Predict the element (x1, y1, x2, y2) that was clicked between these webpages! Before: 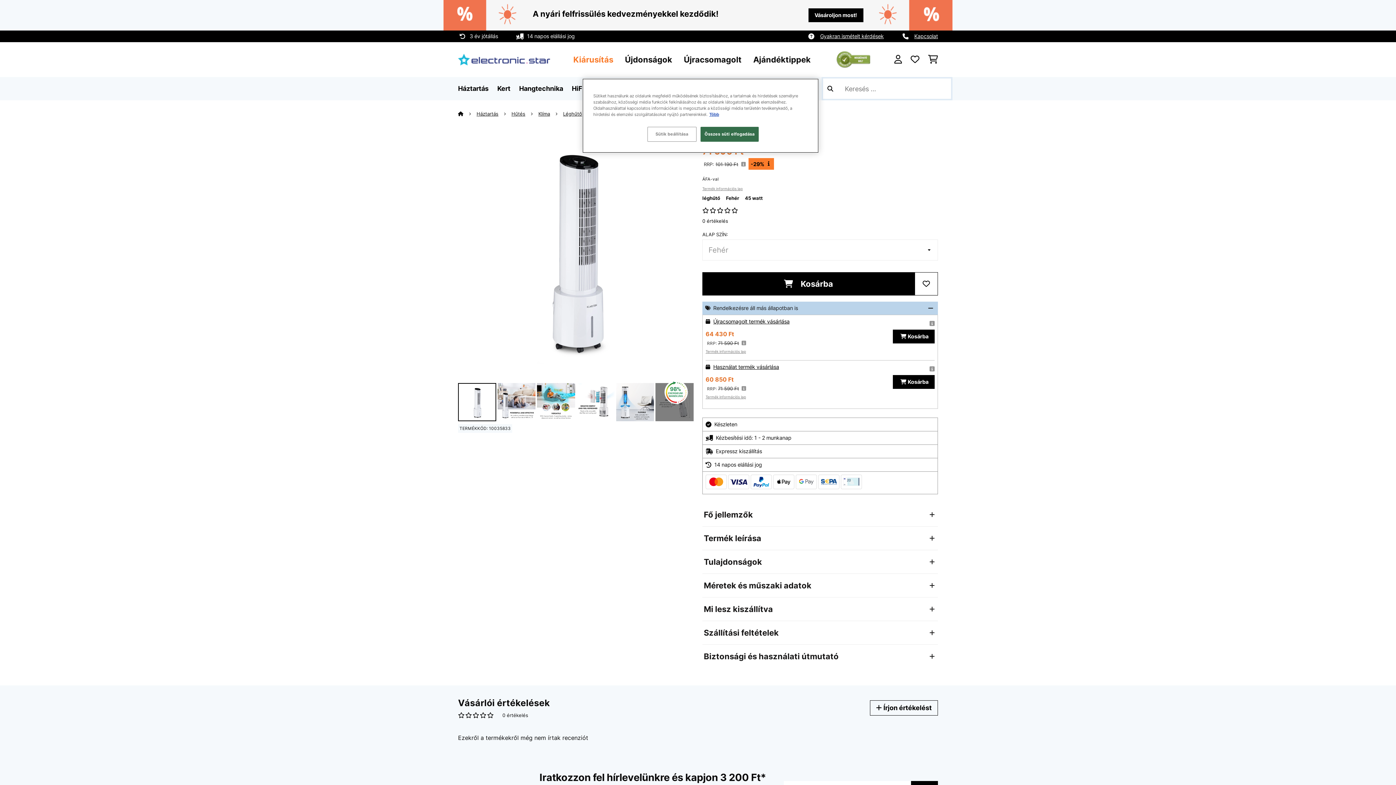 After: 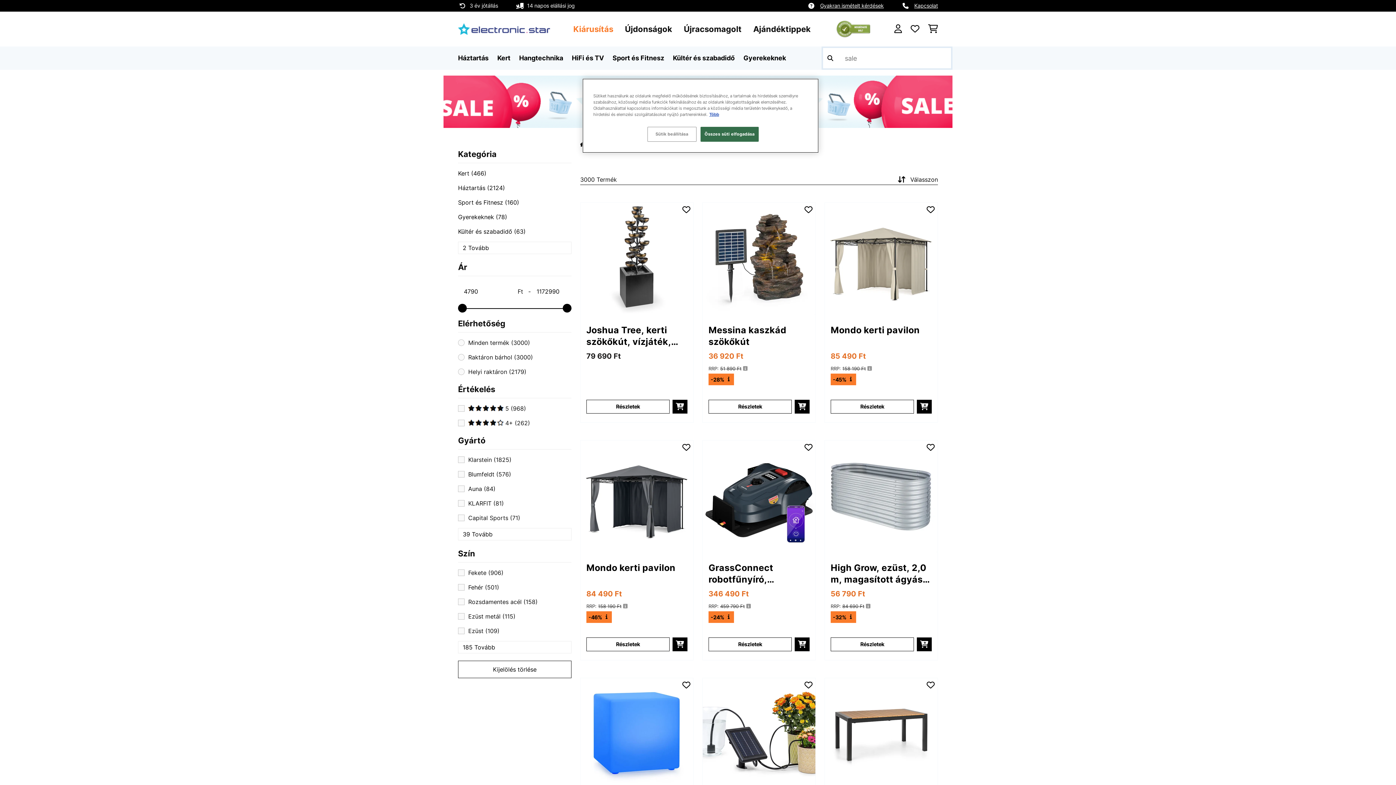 Action: bbox: (573, 54, 613, 64) label: Kiárusítás